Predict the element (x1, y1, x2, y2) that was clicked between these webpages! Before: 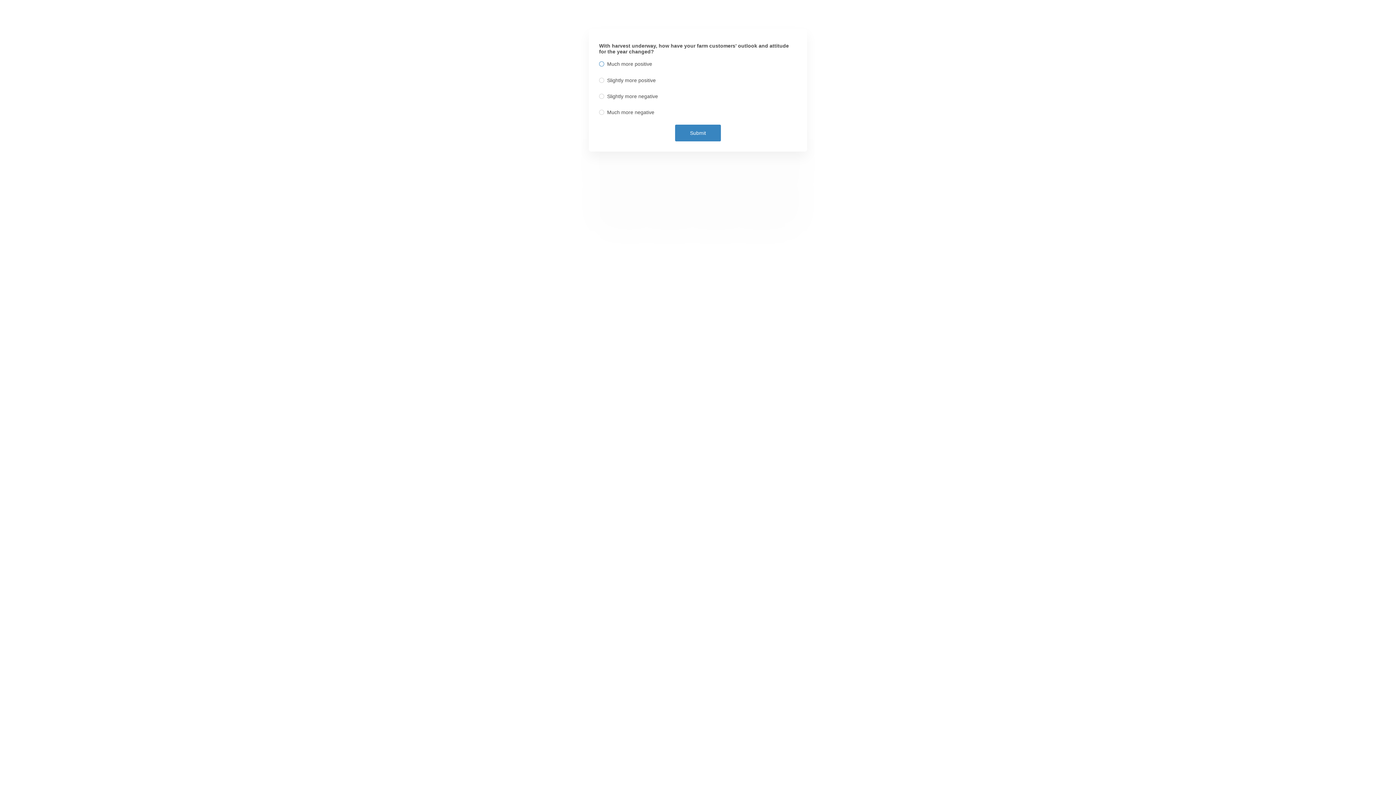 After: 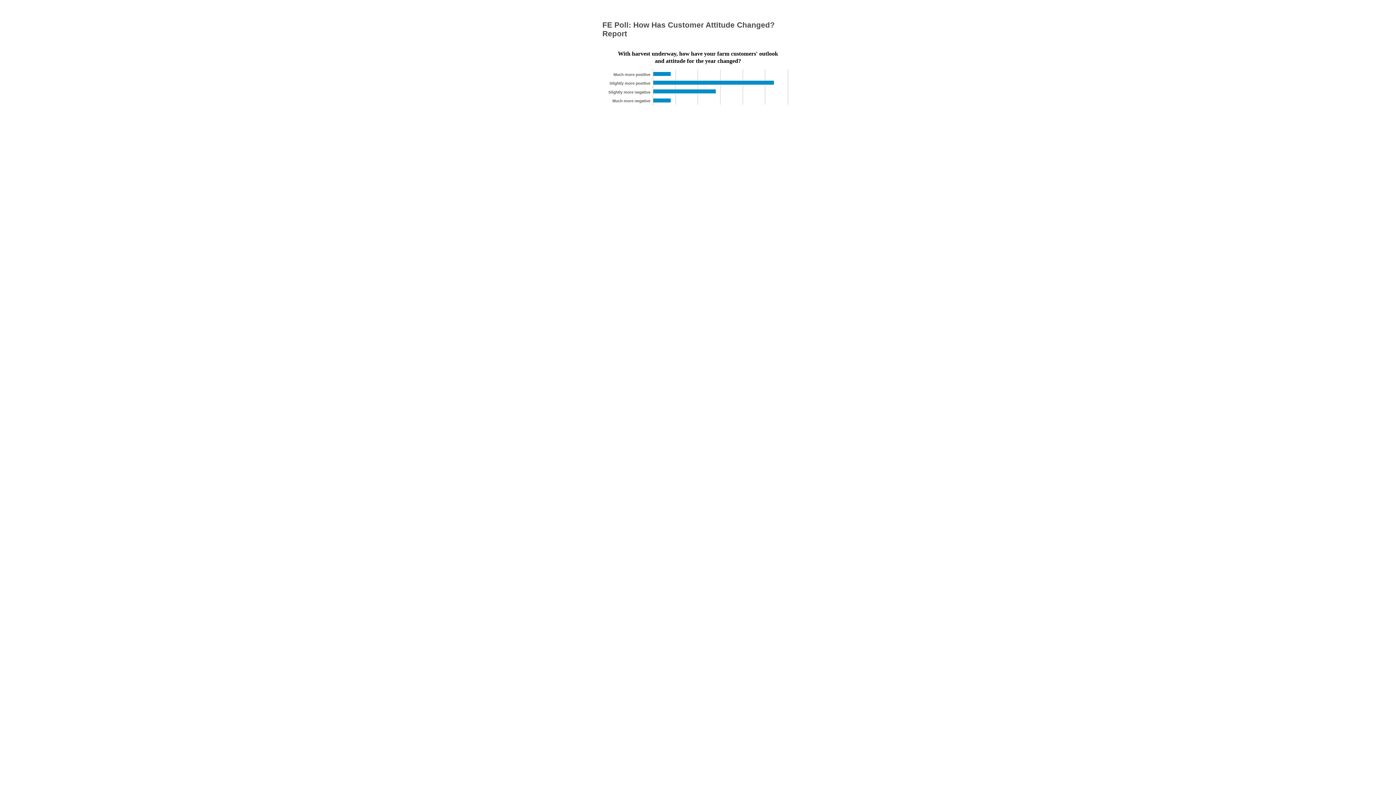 Action: bbox: (675, 124, 721, 141) label: Submit